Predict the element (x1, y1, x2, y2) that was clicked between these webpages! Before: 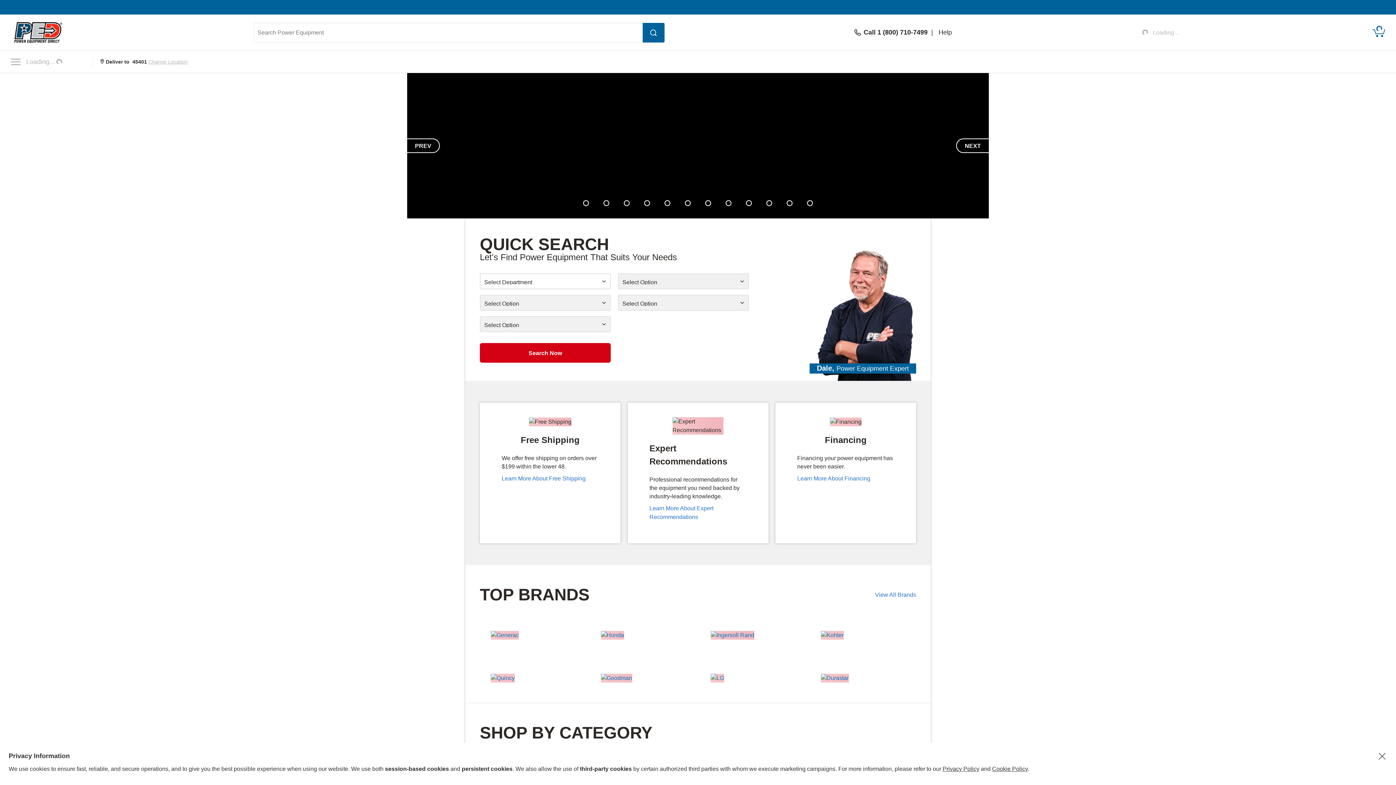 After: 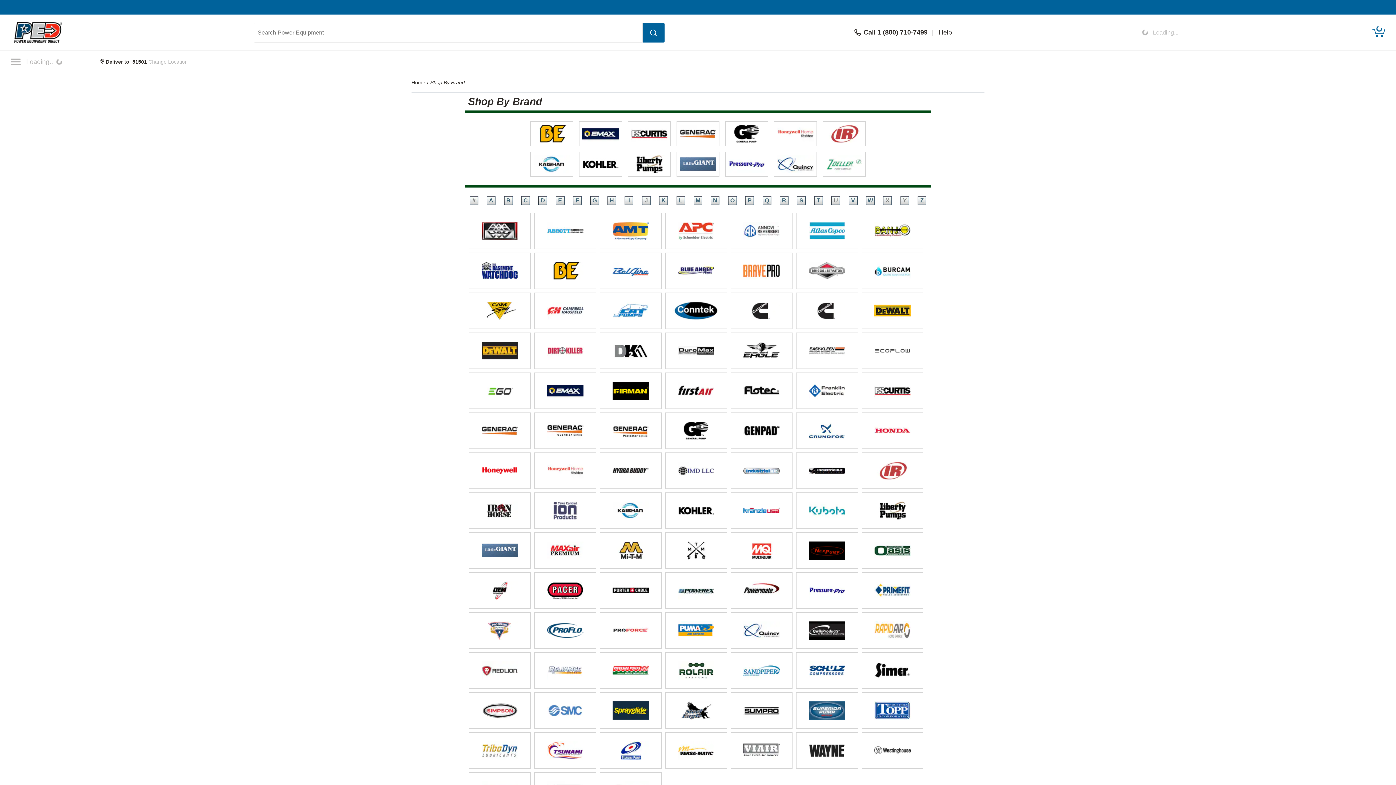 Action: bbox: (875, 590, 916, 599) label: View All Brands